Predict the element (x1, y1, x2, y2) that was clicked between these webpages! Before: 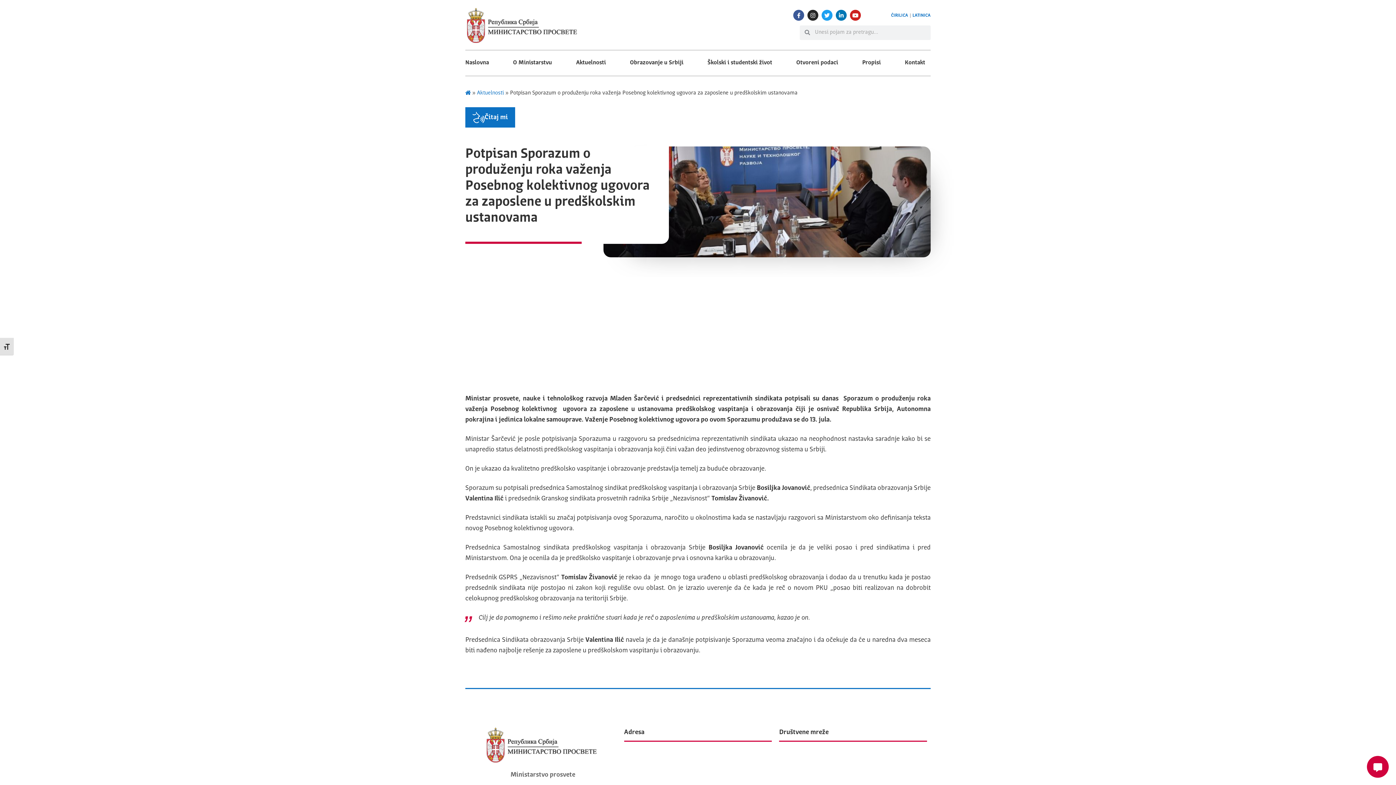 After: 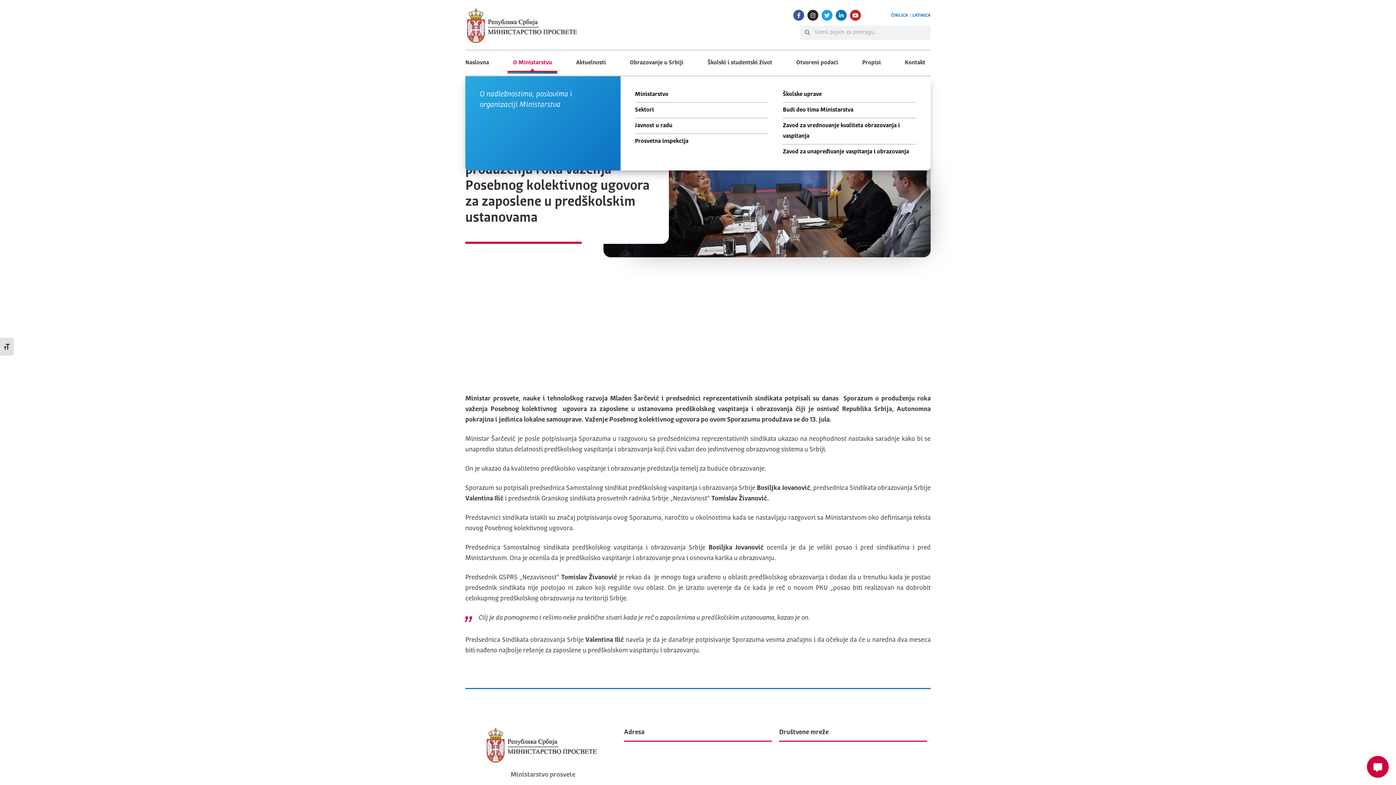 Action: bbox: (513, 57, 552, 68) label: O Ministarstvu